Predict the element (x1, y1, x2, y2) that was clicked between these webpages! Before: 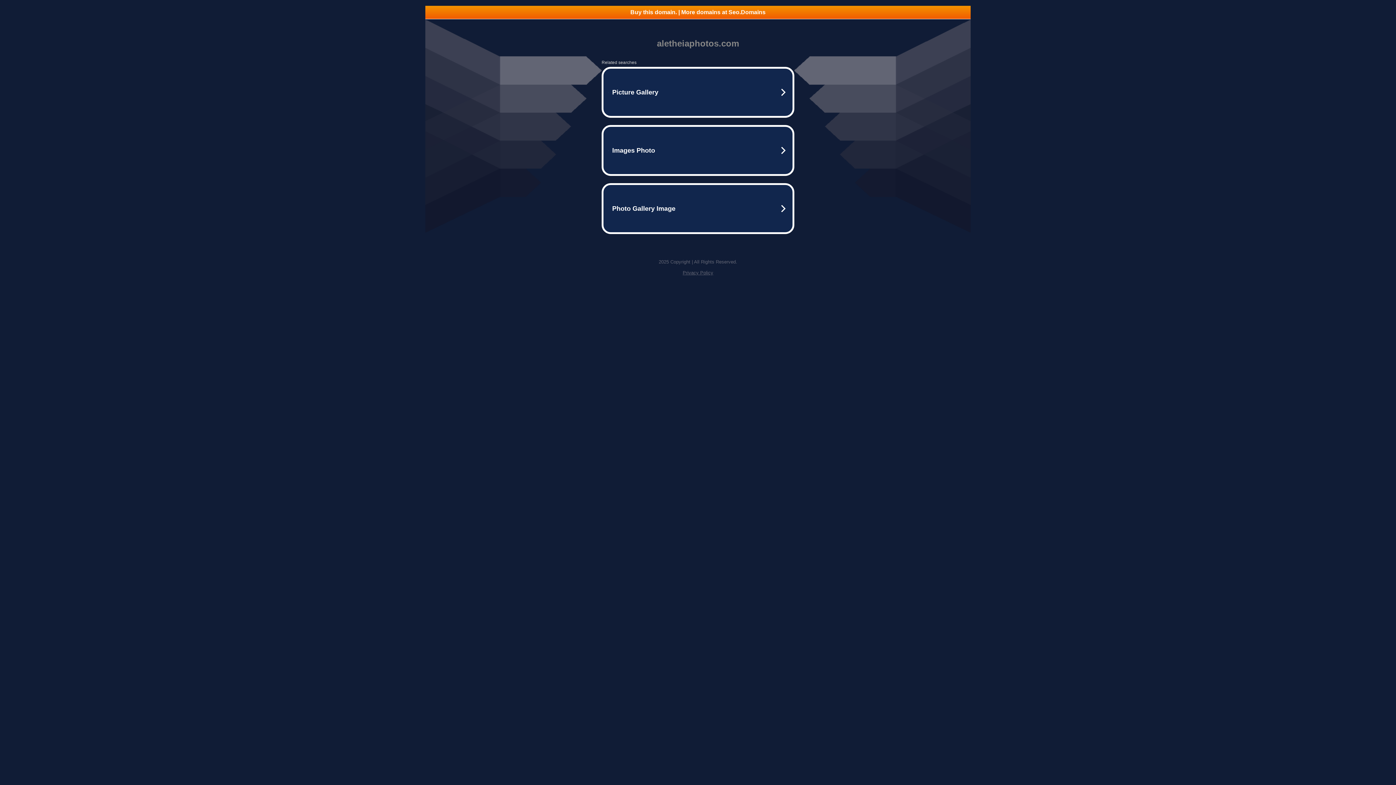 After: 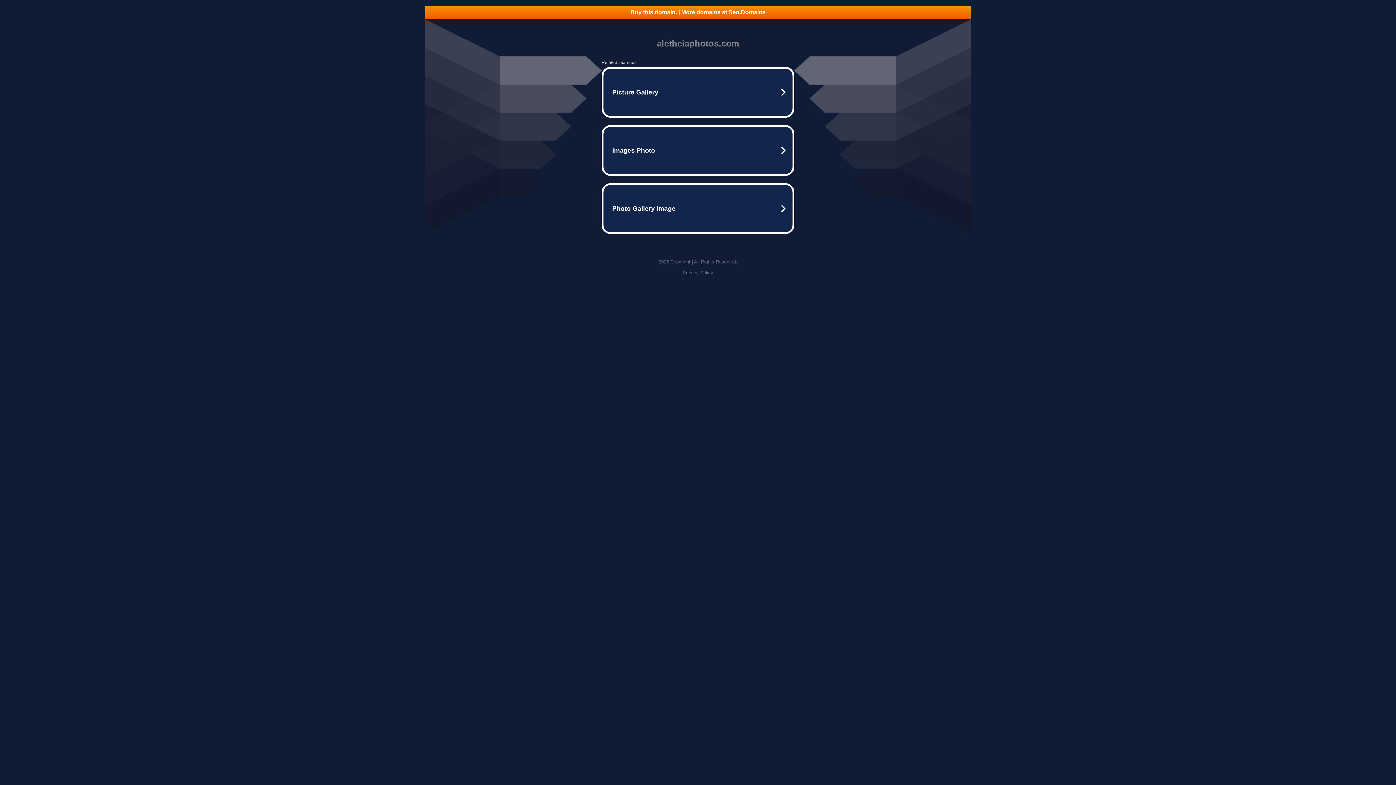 Action: bbox: (682, 270, 713, 275) label: Privacy Policy